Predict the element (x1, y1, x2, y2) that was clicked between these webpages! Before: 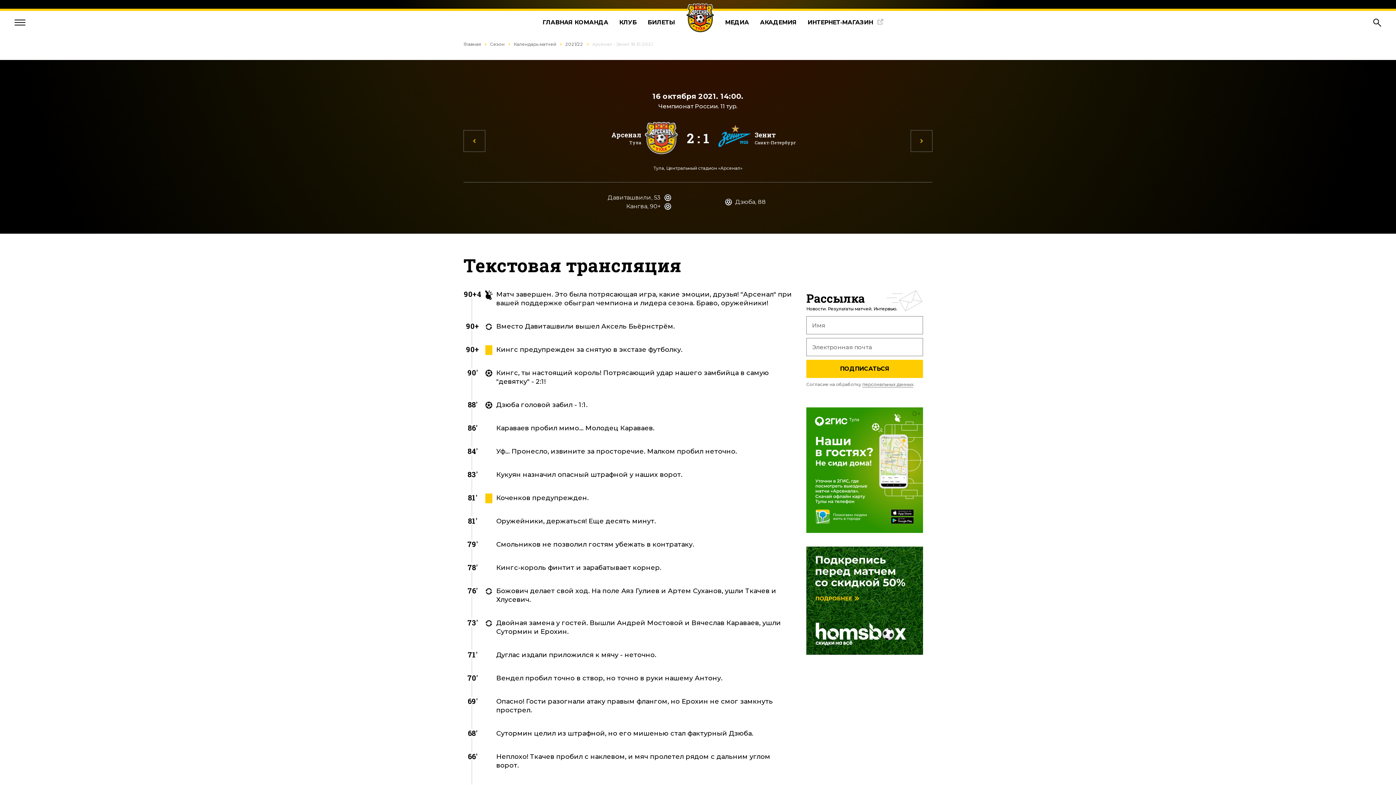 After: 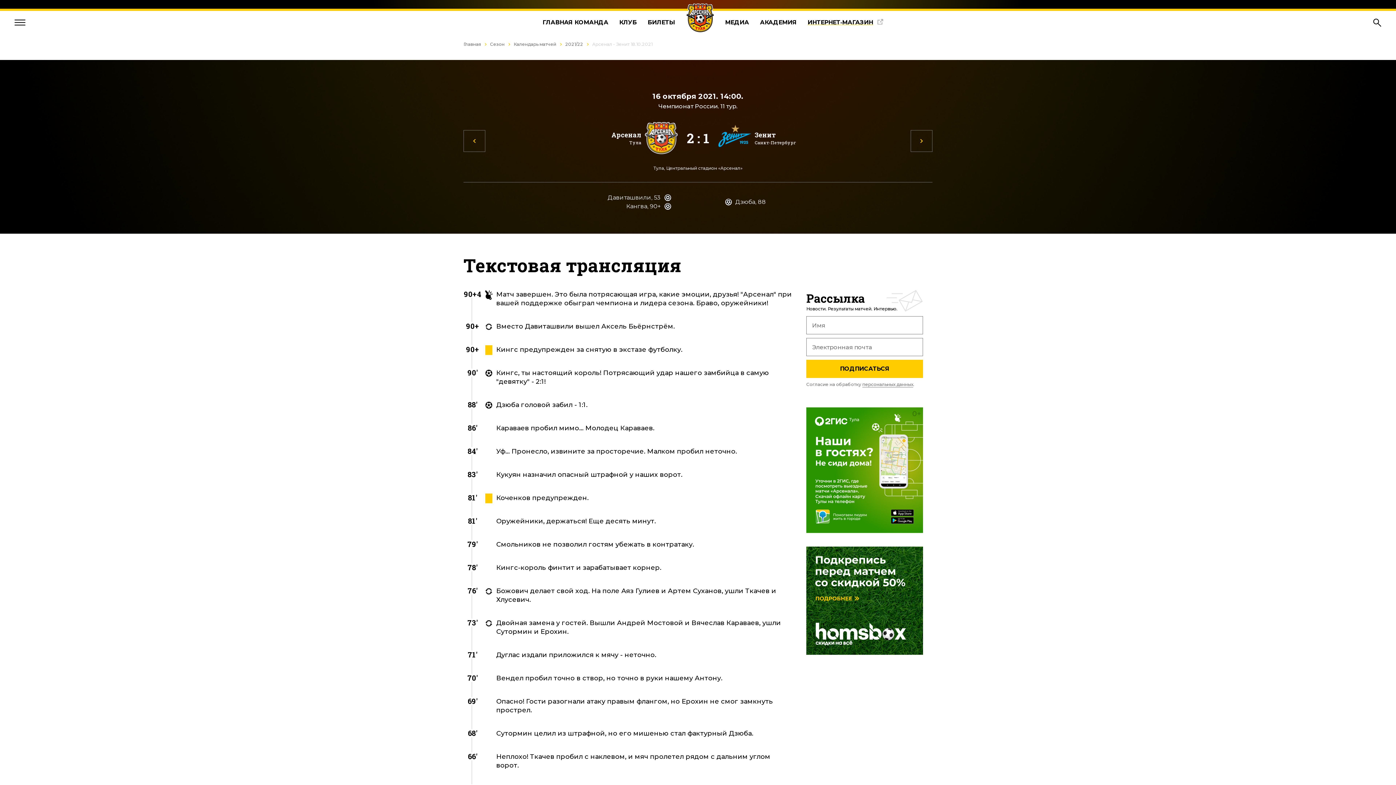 Action: label: ИНТЕРНЕТ‑МАГАЗИН bbox: (807, 18, 873, 25)